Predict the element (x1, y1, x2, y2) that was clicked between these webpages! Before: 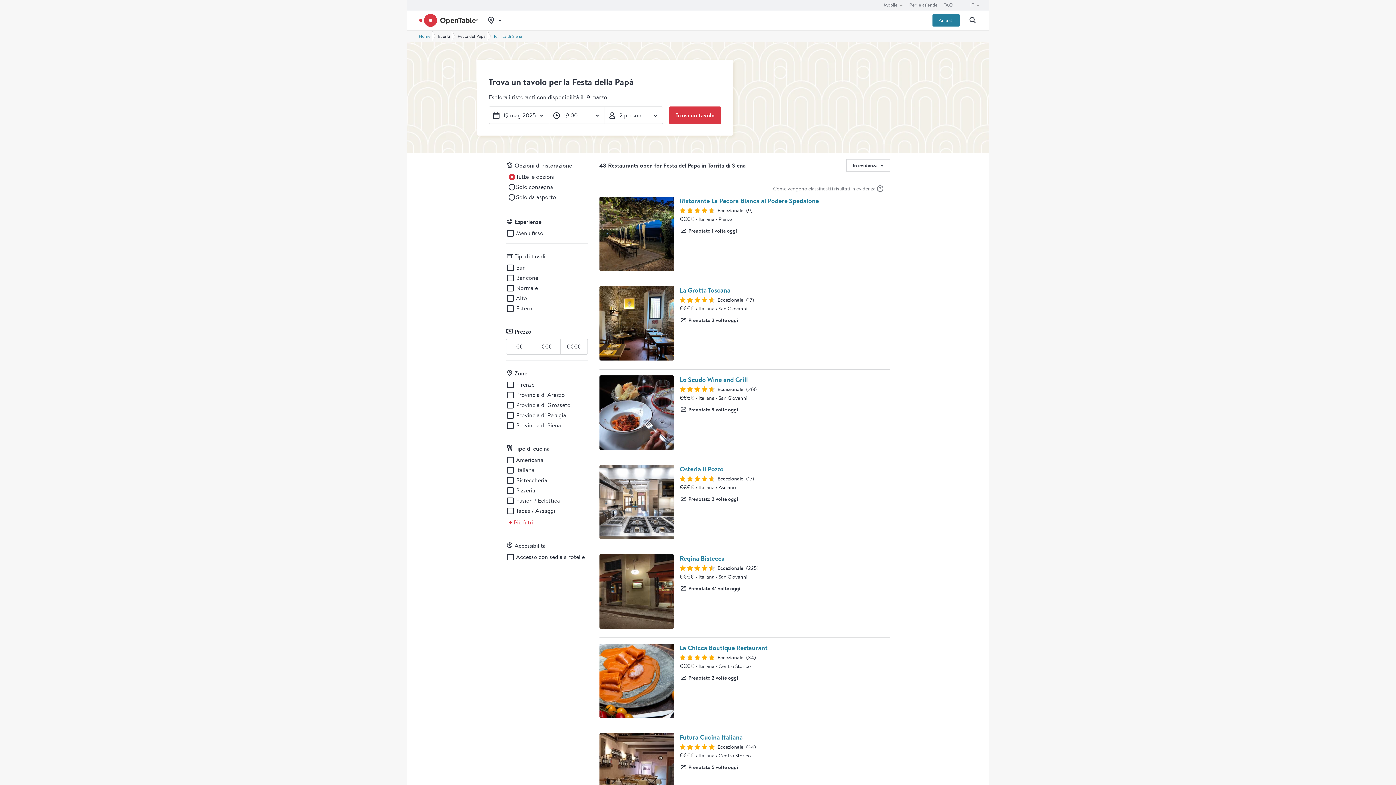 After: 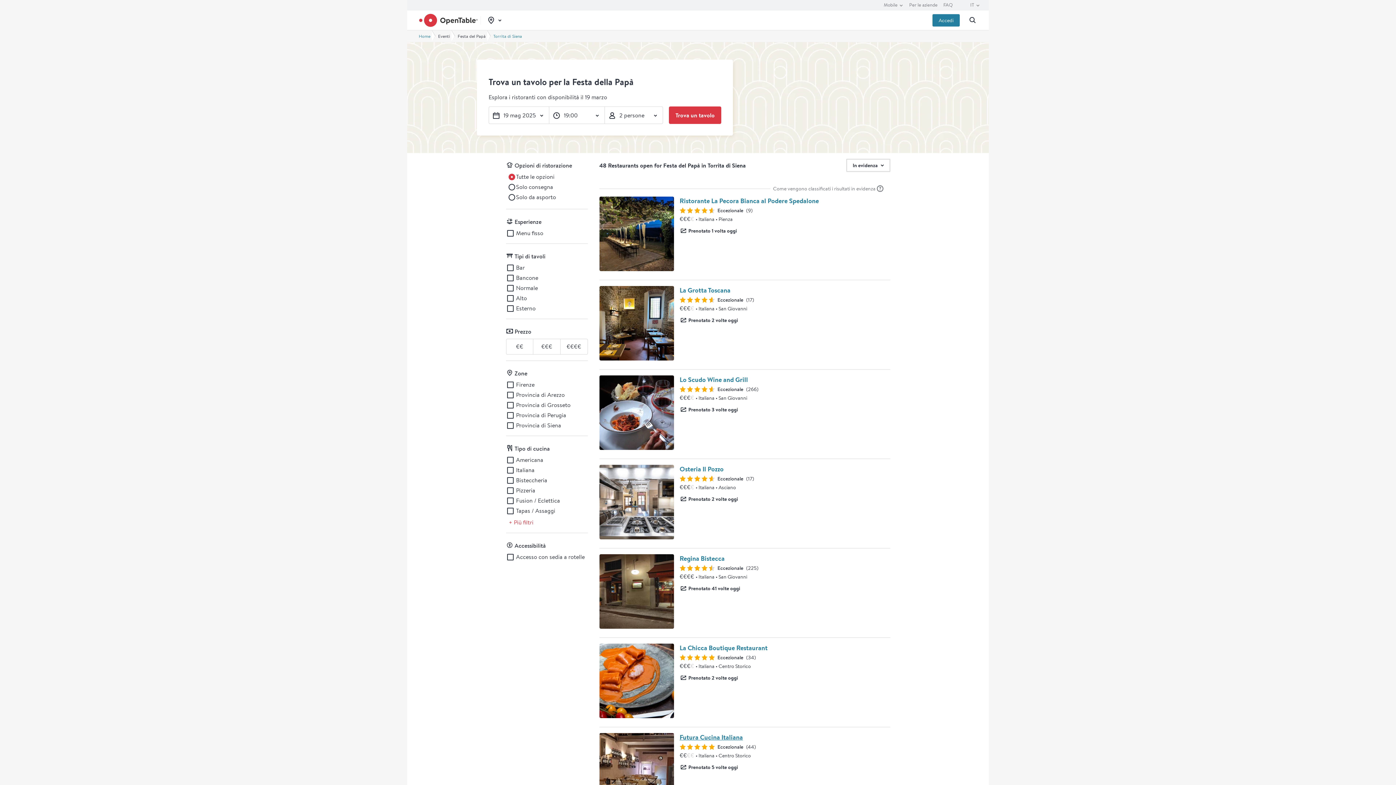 Action: bbox: (679, 733, 743, 742) label: Futura Cucina Italiana ristorante